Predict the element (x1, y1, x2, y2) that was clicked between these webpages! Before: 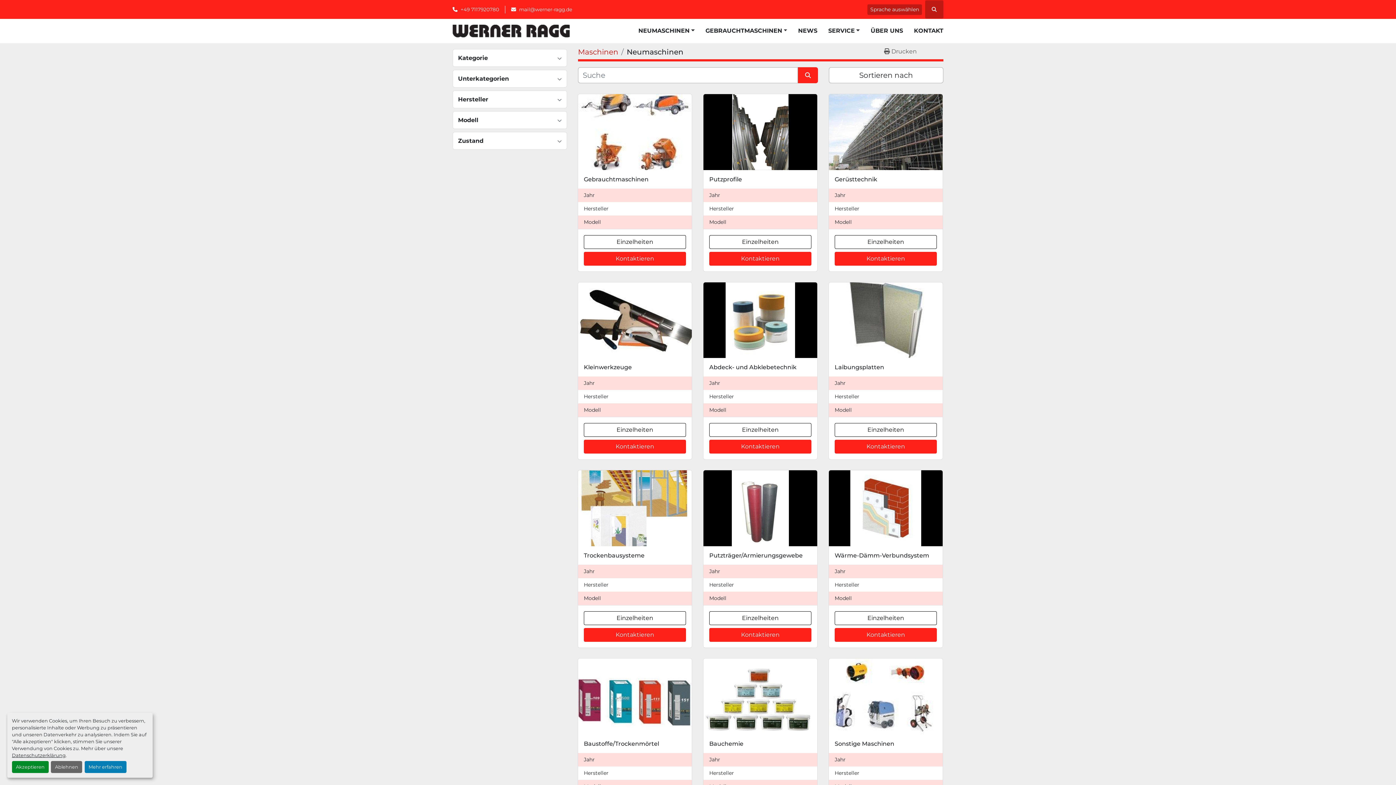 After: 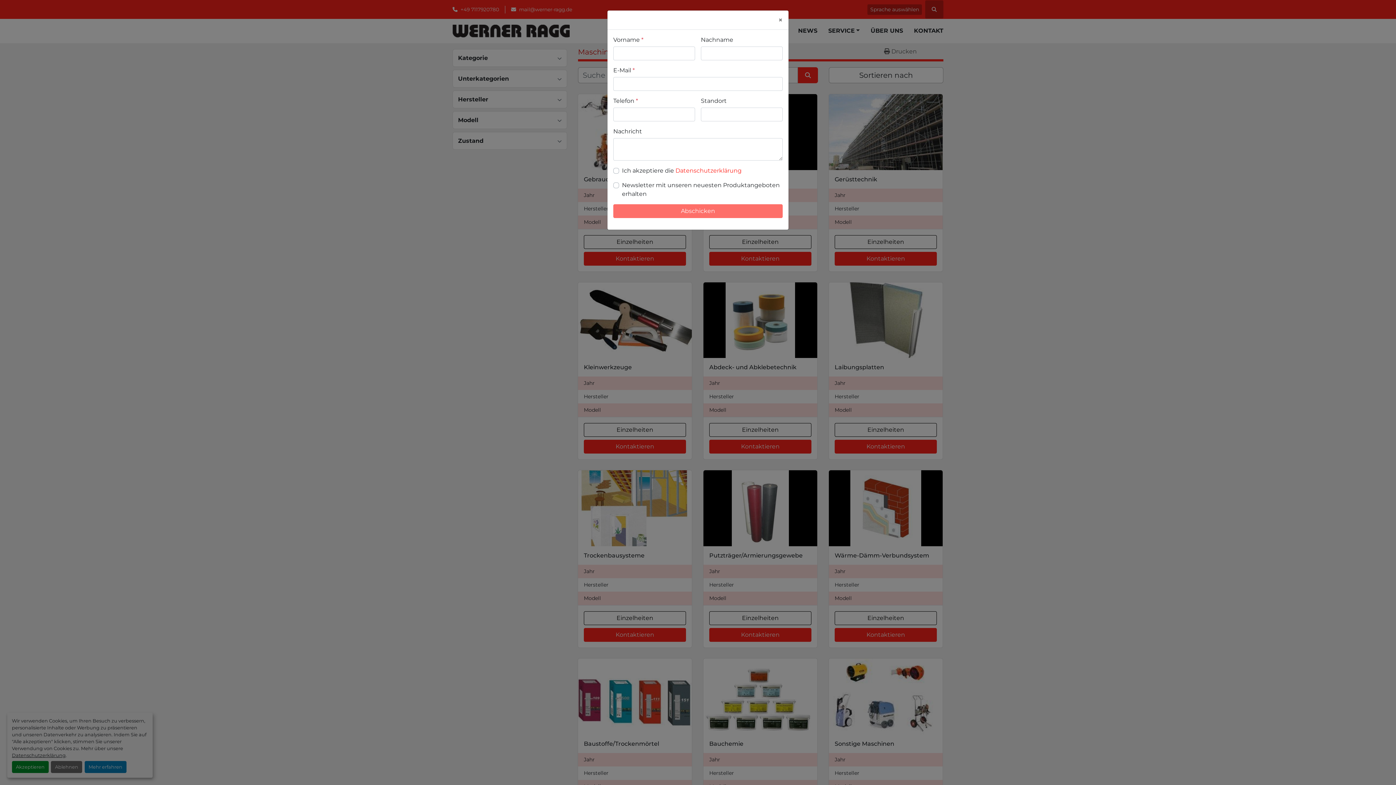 Action: label: Kontaktieren bbox: (834, 628, 937, 642)